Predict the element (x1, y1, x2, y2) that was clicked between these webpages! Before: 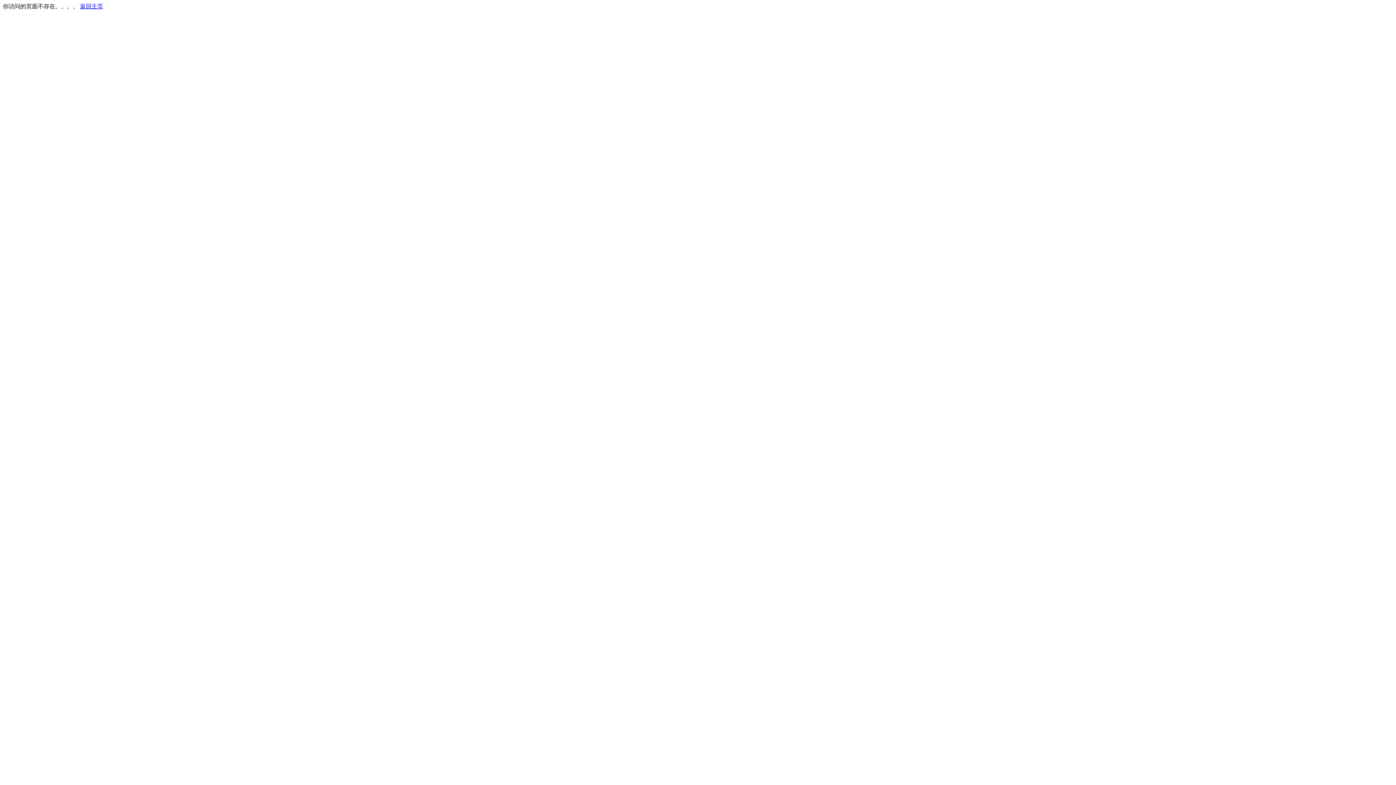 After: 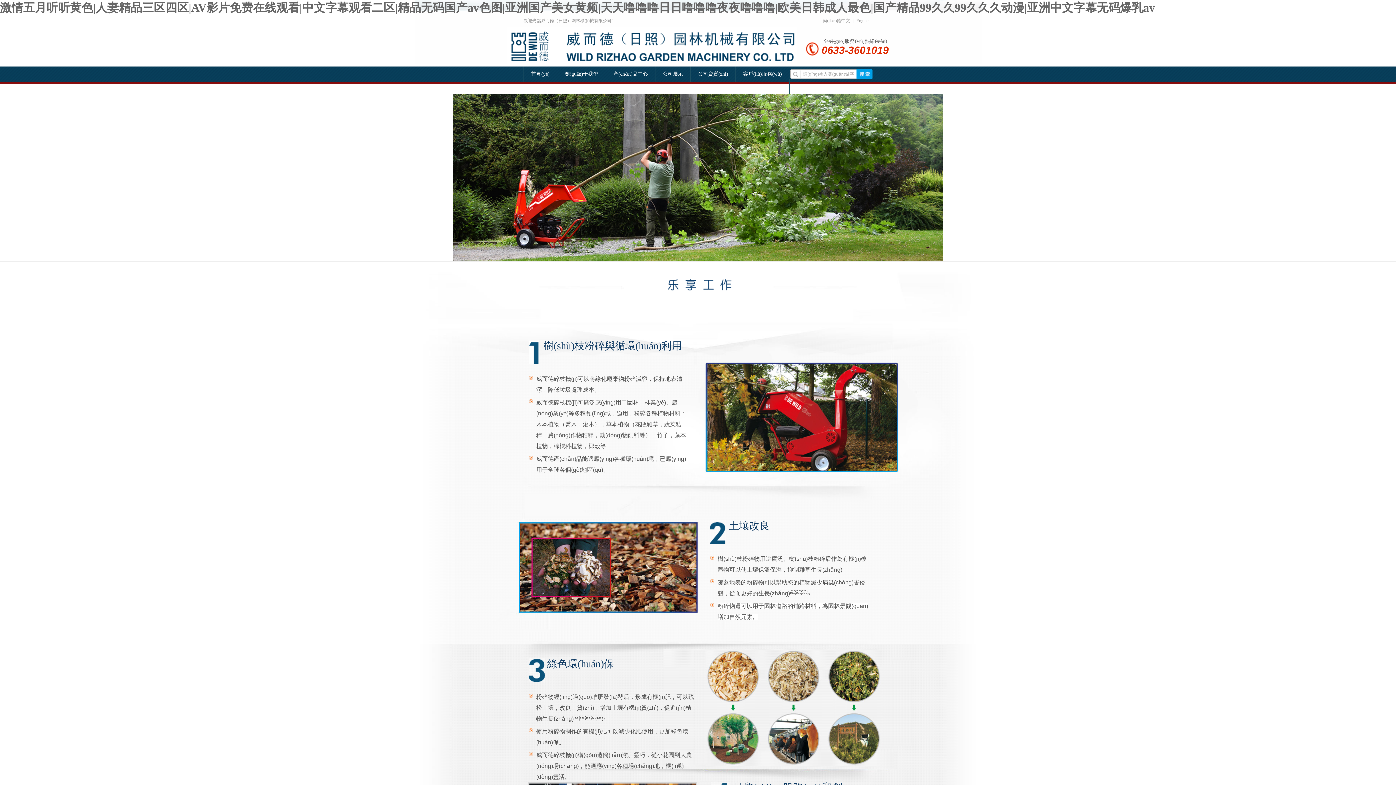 Action: bbox: (80, 3, 103, 9) label: 返回主页